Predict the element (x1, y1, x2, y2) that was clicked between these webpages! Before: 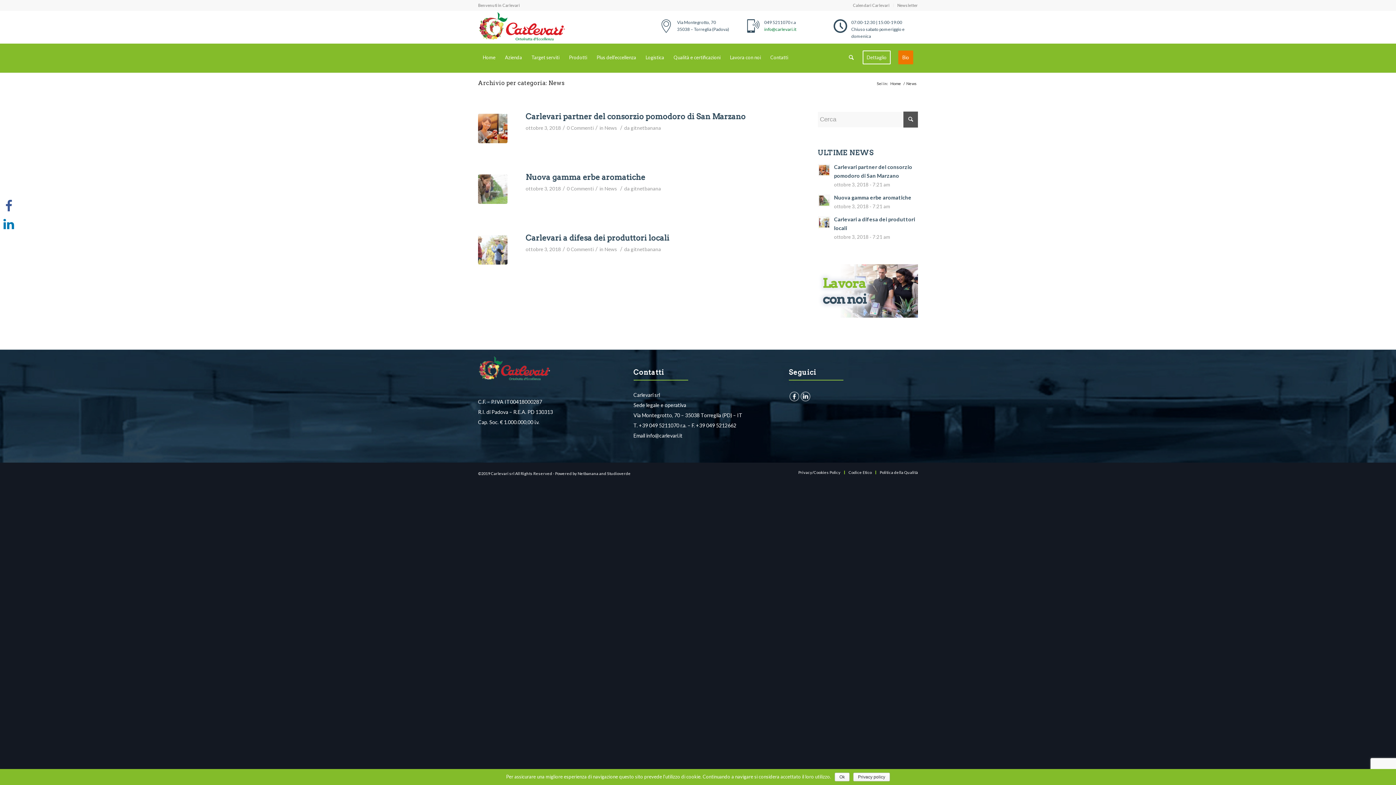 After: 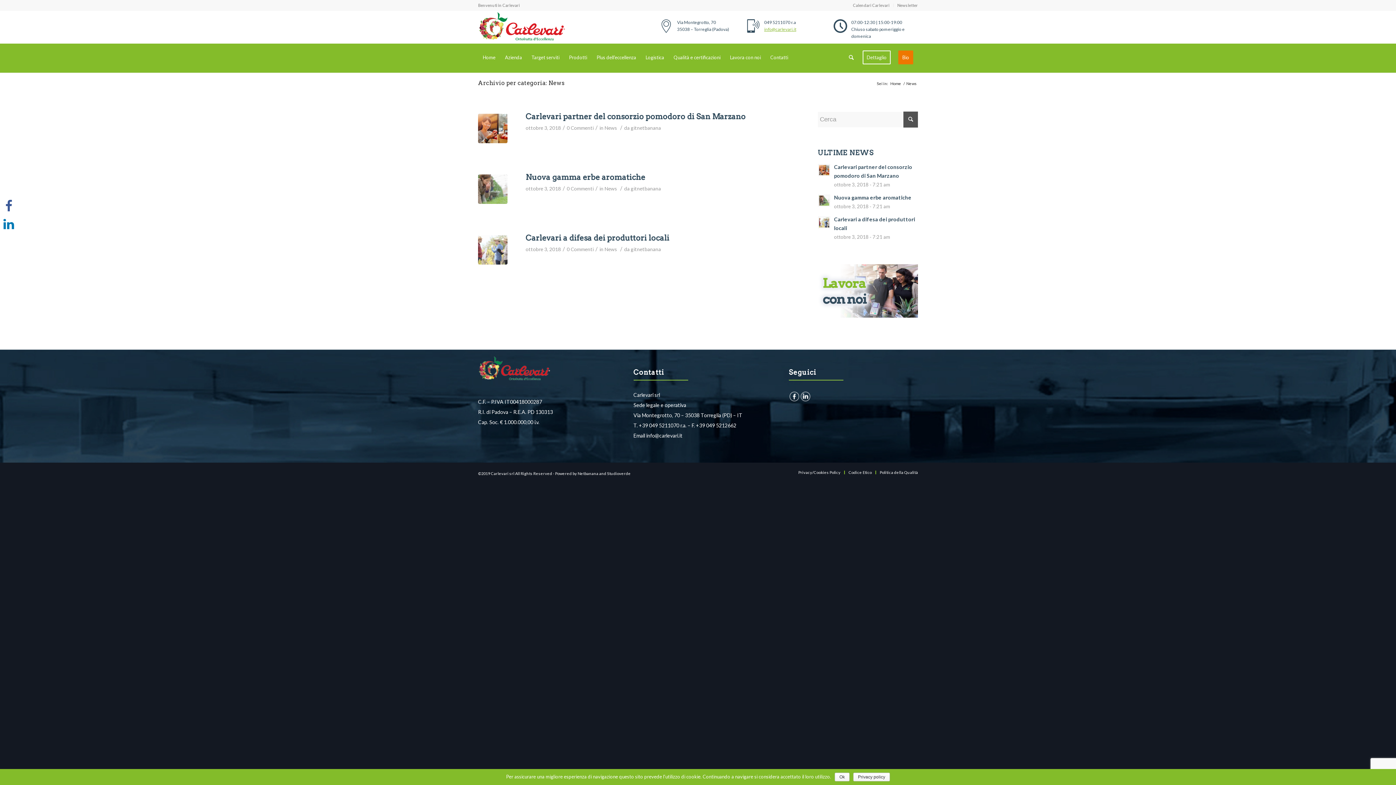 Action: label: info@carlevari.it bbox: (764, 26, 796, 32)